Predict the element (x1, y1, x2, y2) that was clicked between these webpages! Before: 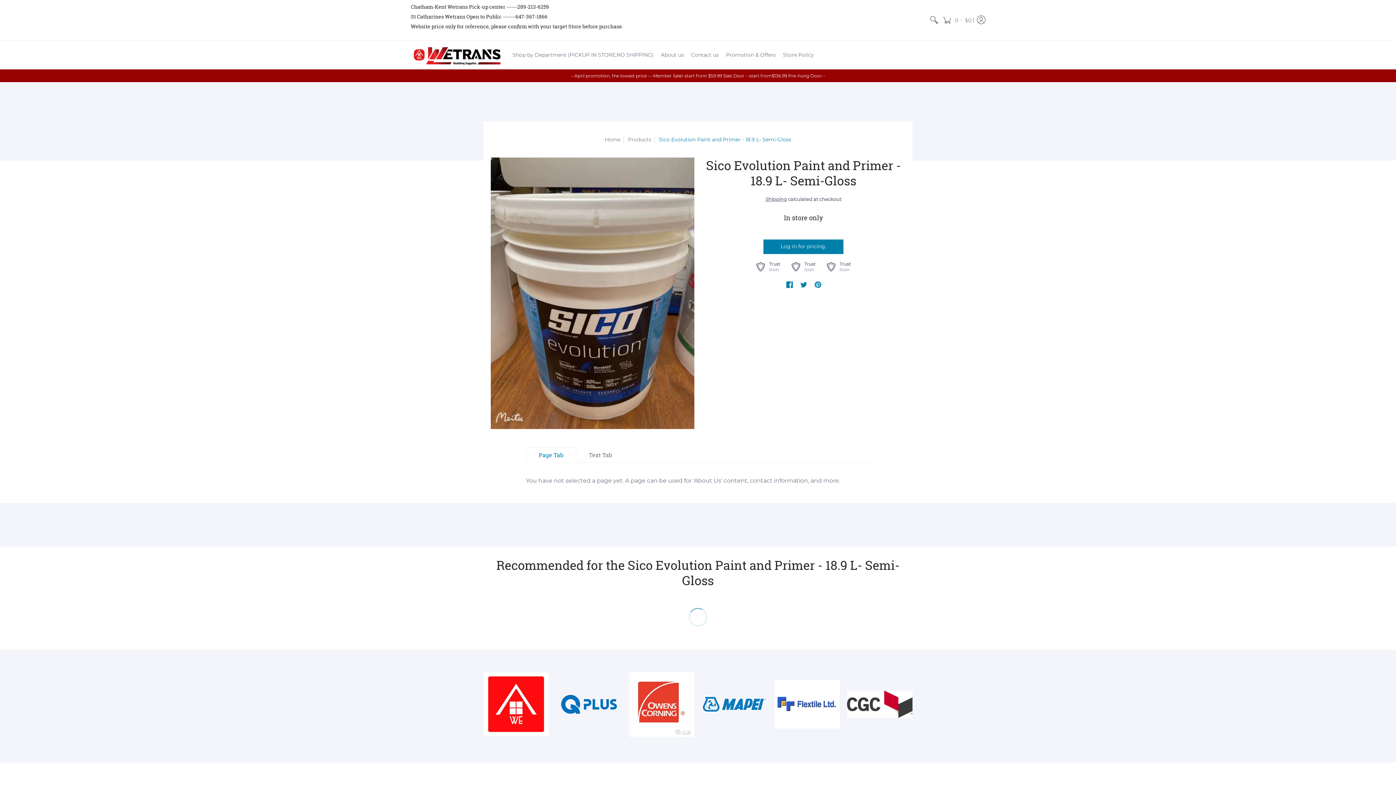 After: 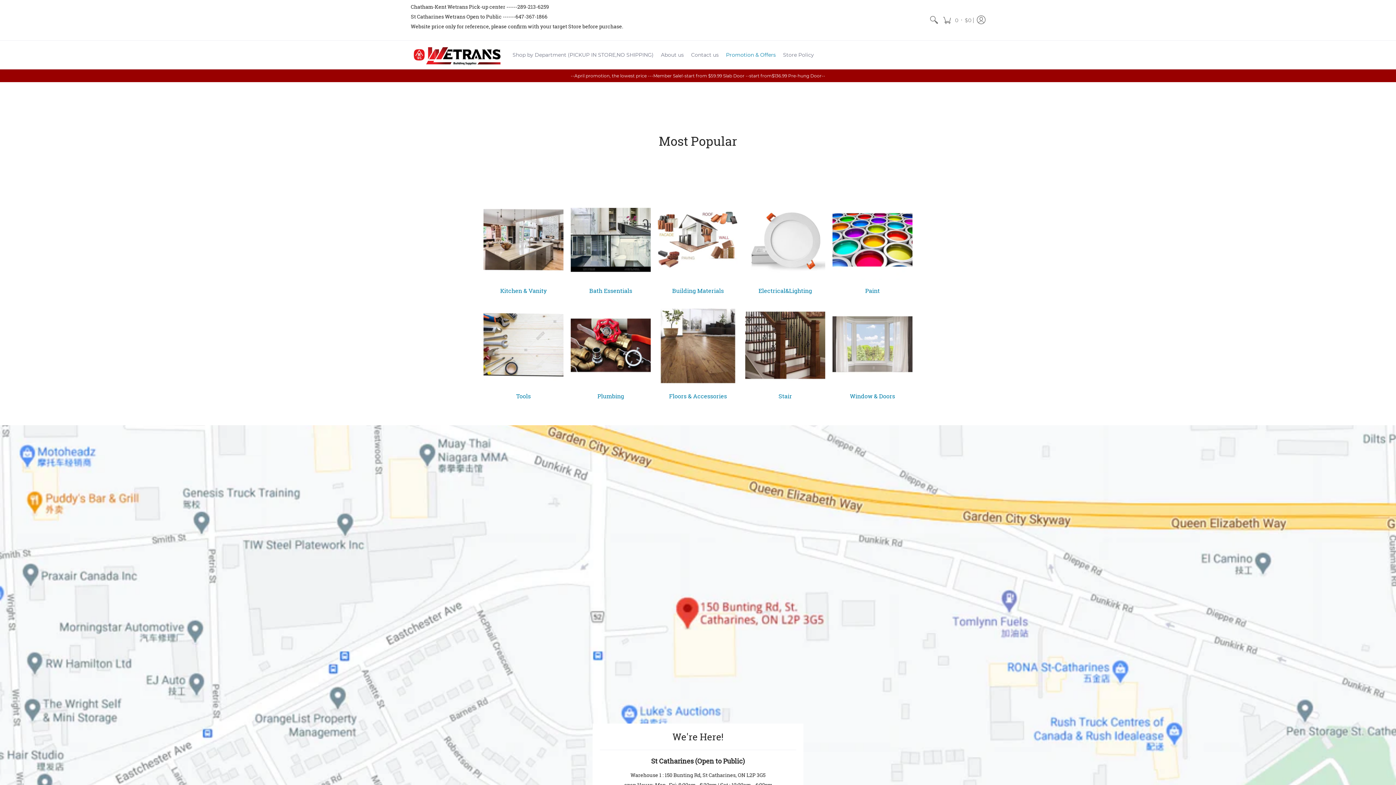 Action: label: Home bbox: (604, 136, 620, 142)